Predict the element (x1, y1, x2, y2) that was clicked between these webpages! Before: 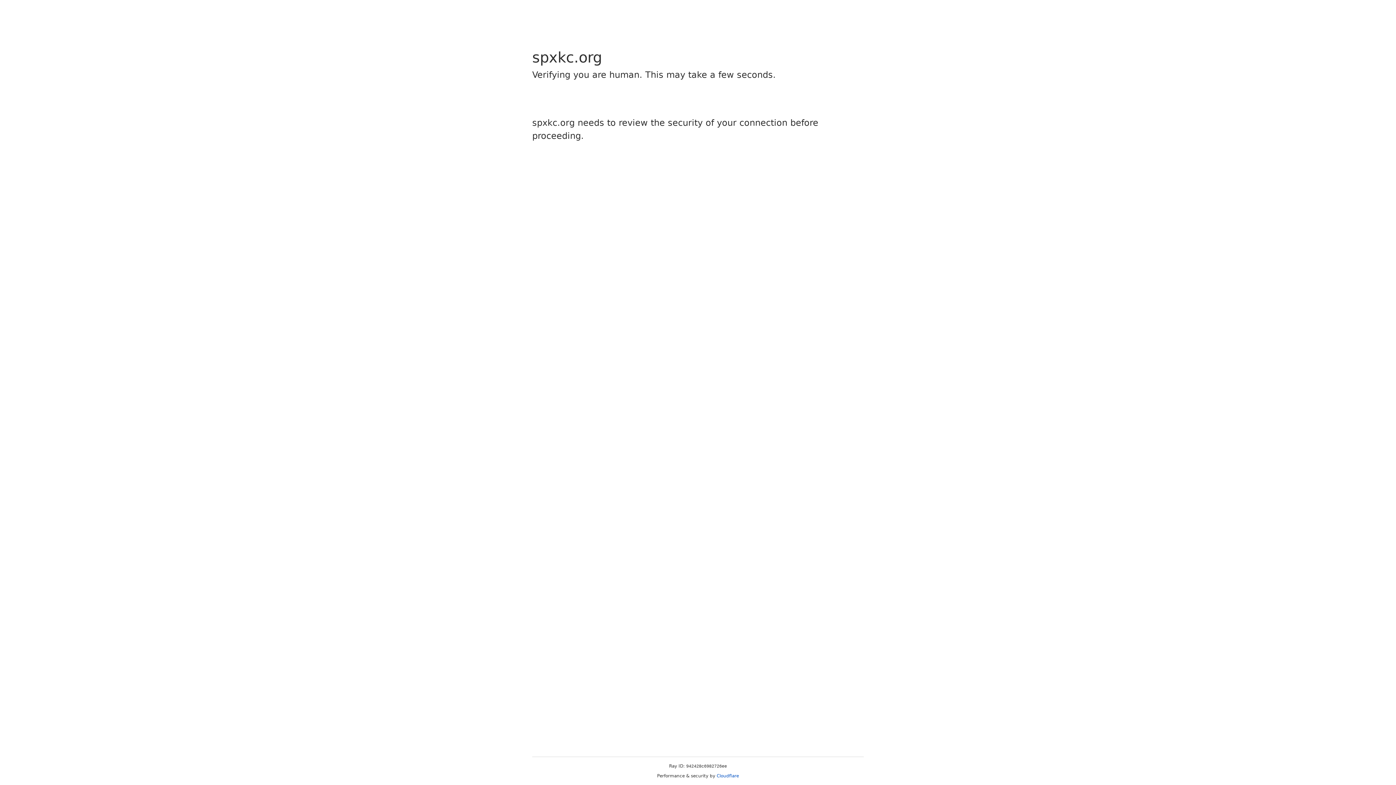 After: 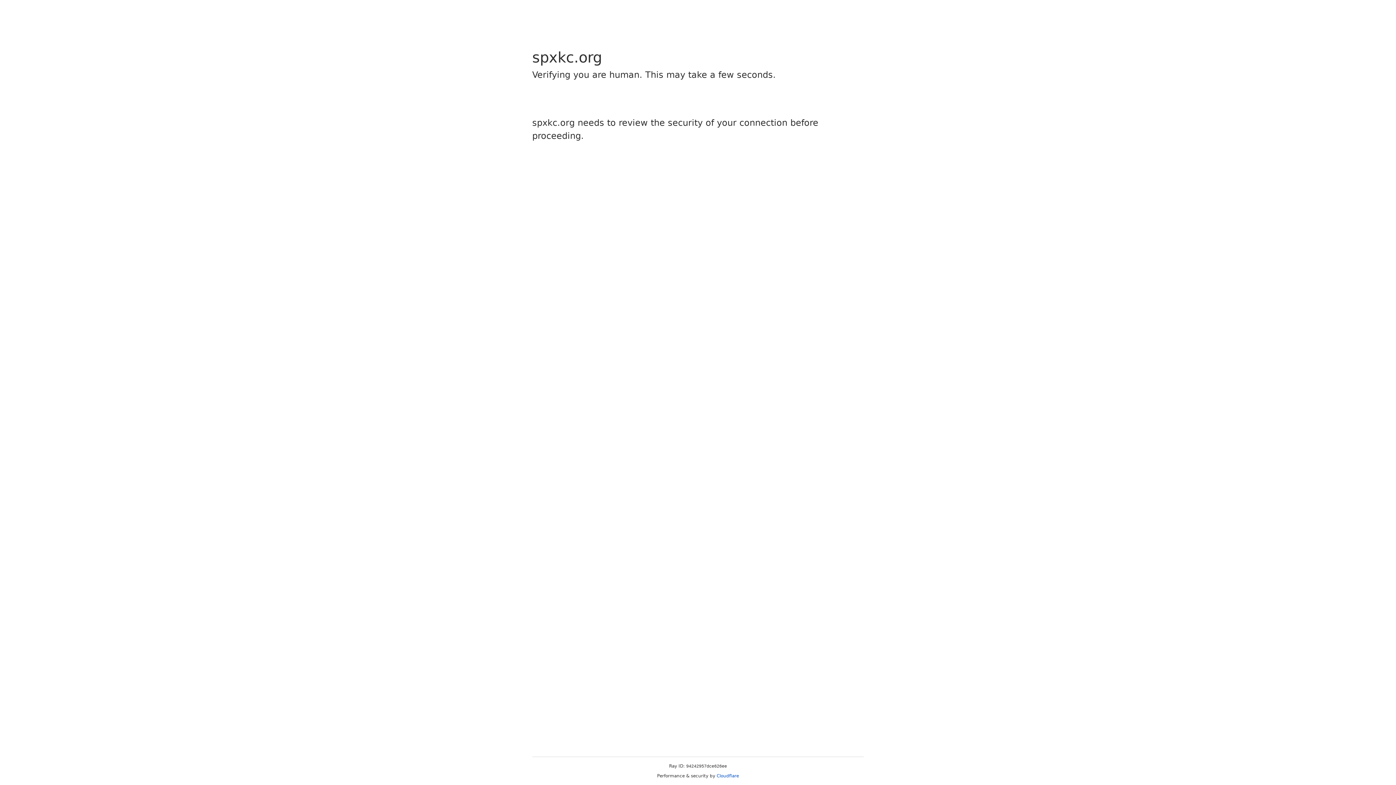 Action: label: Cloudflare bbox: (716, 773, 739, 778)